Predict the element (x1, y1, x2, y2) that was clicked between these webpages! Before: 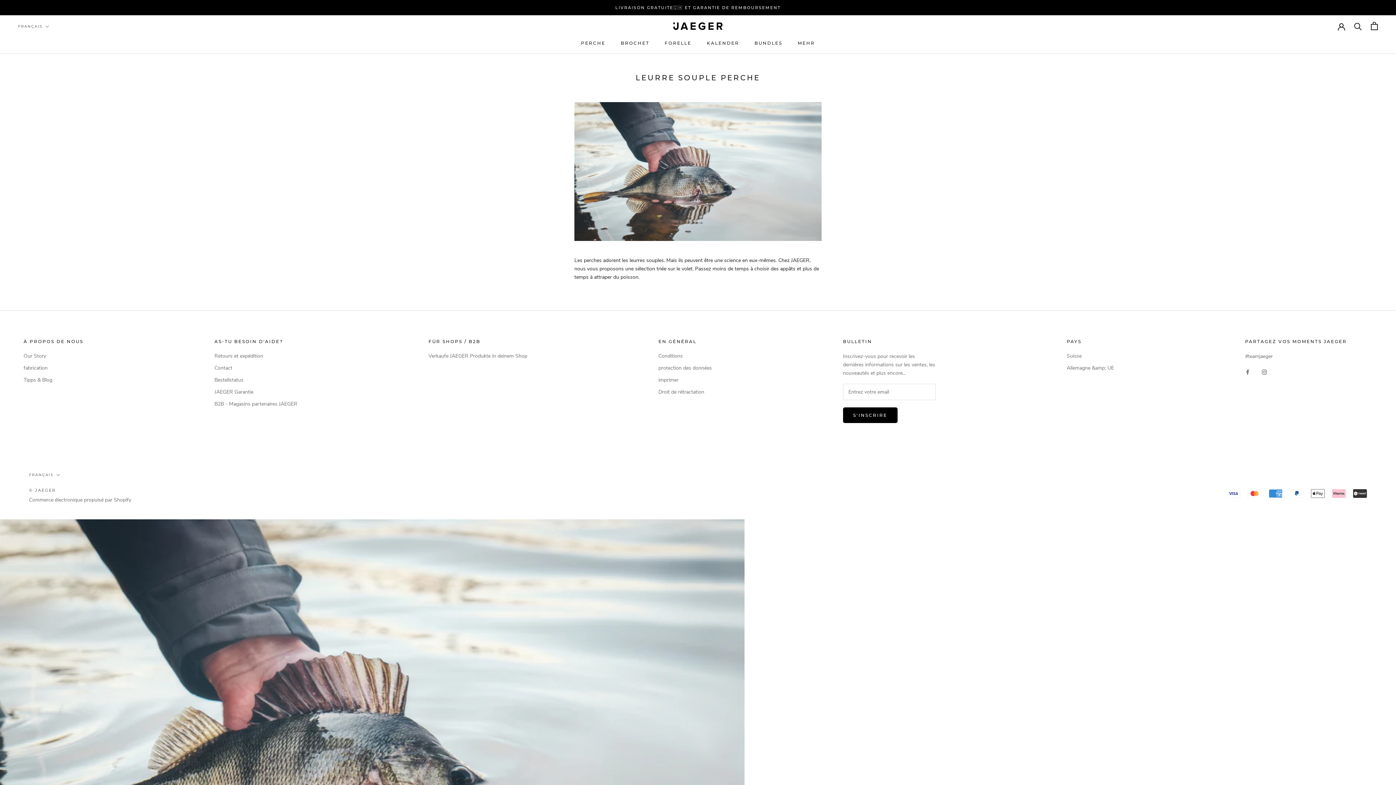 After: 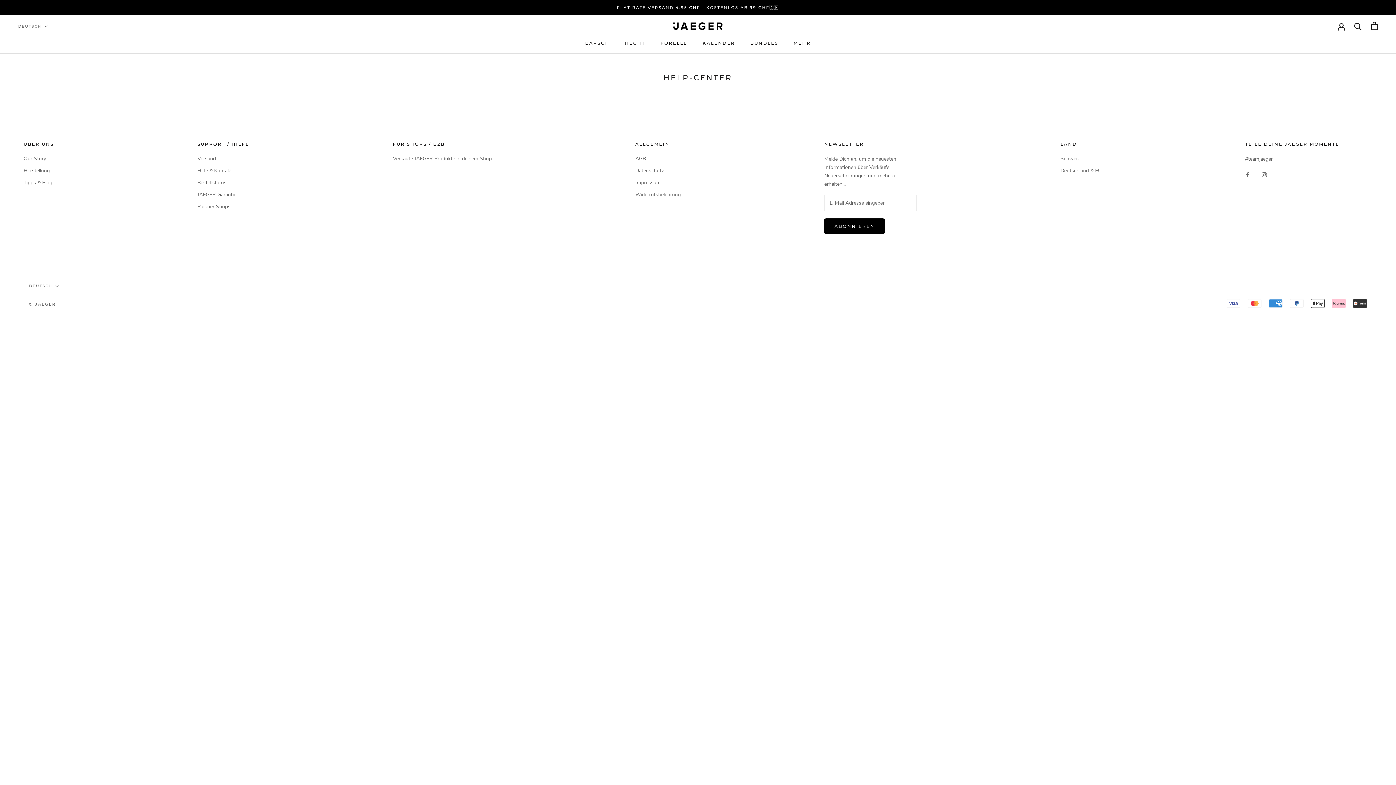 Action: bbox: (214, 352, 297, 359) label: Retours et expédition